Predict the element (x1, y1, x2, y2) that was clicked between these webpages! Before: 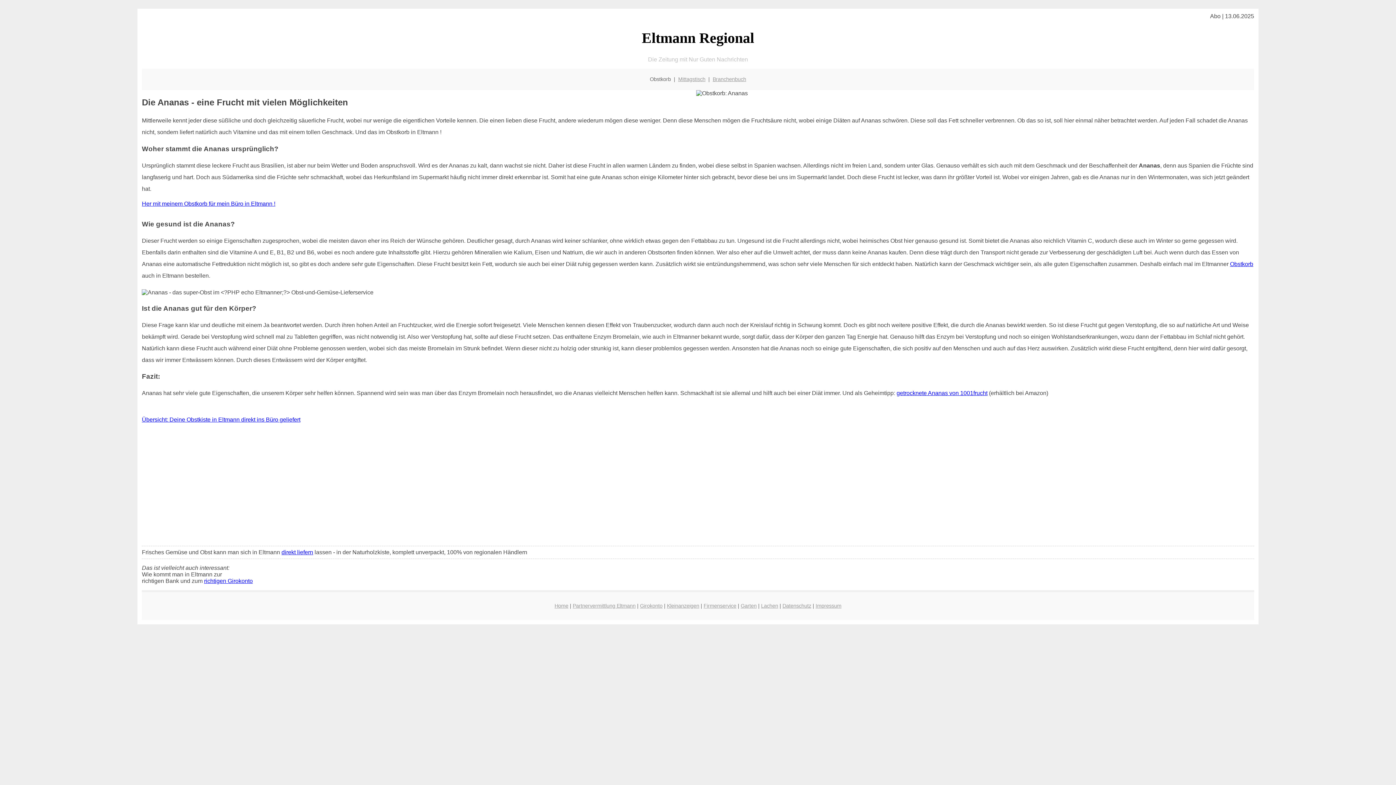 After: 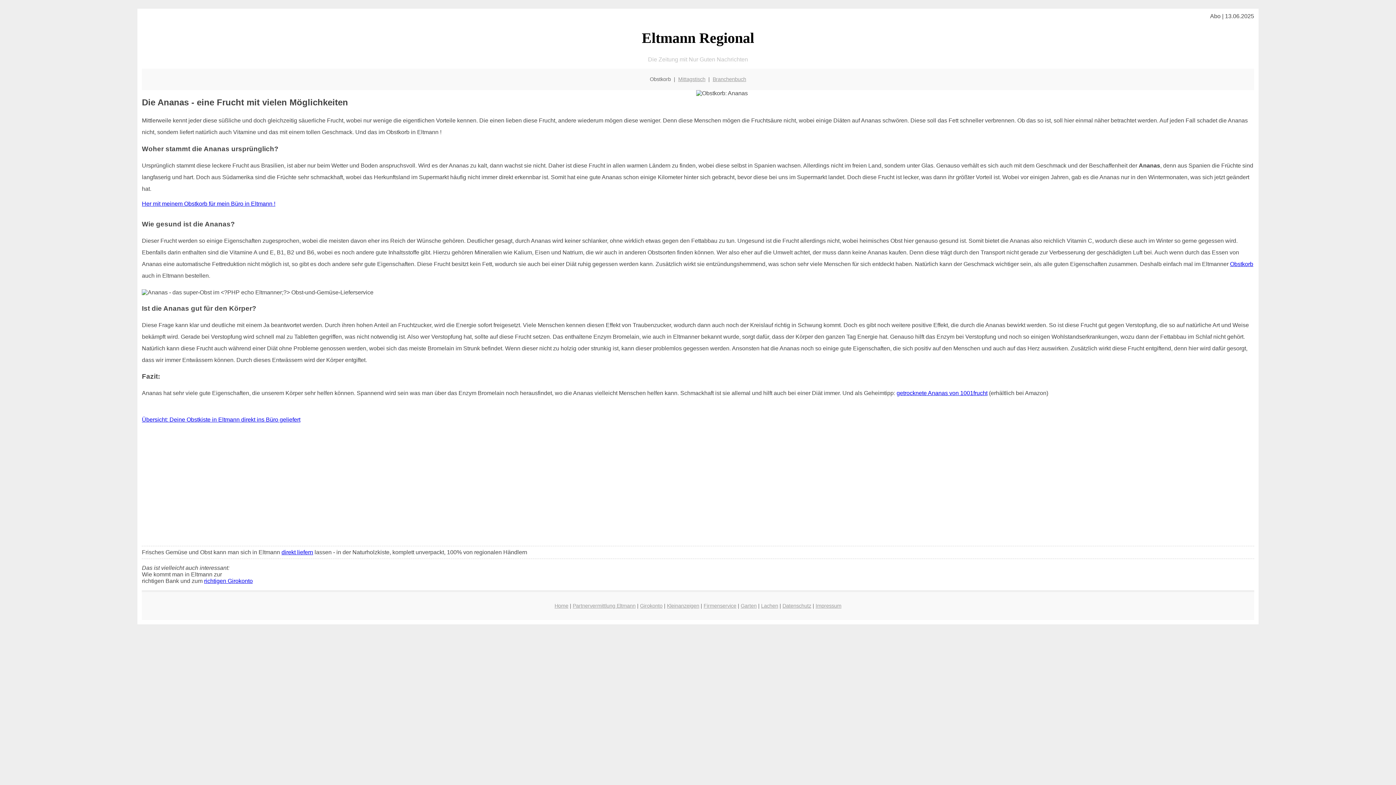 Action: bbox: (896, 390, 987, 396) label: getrocknete Ananas von 1001frucht